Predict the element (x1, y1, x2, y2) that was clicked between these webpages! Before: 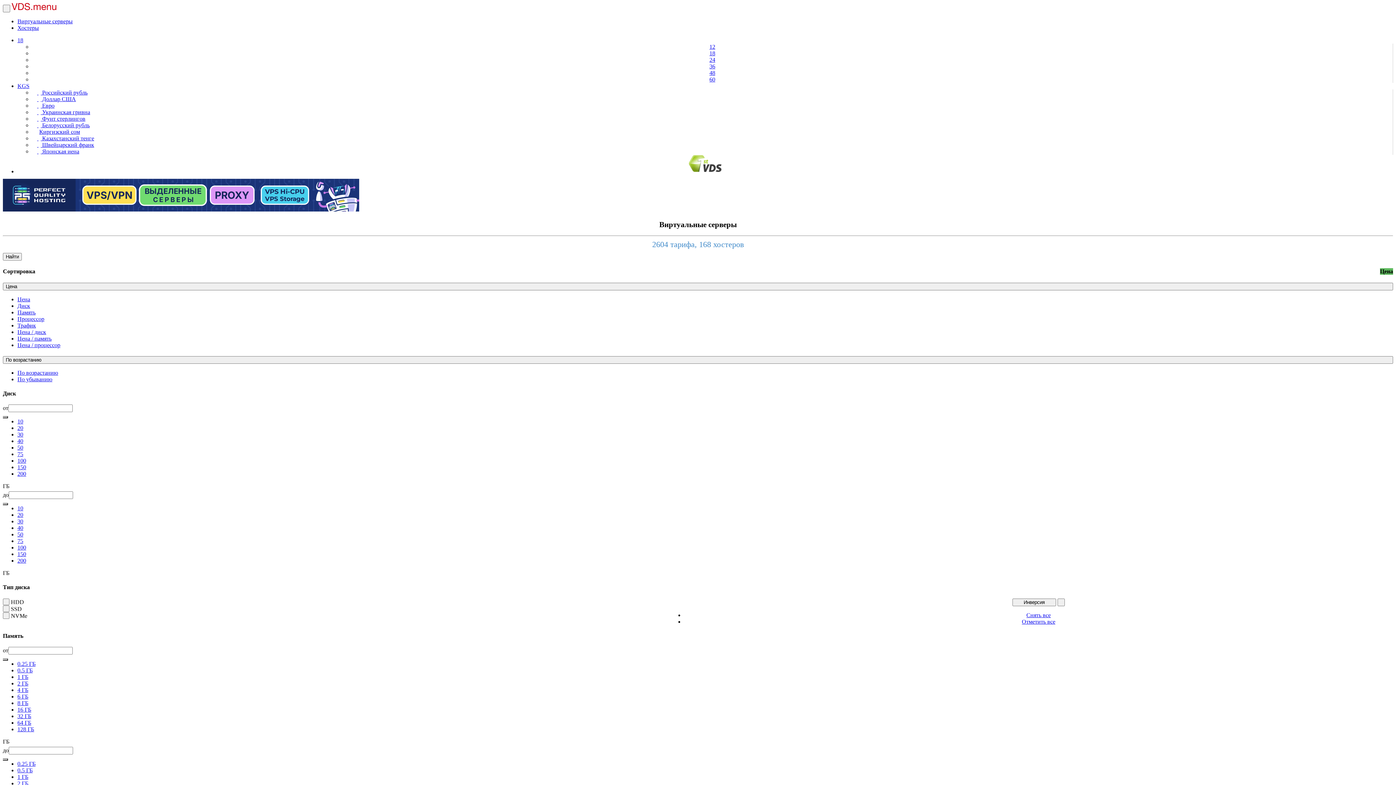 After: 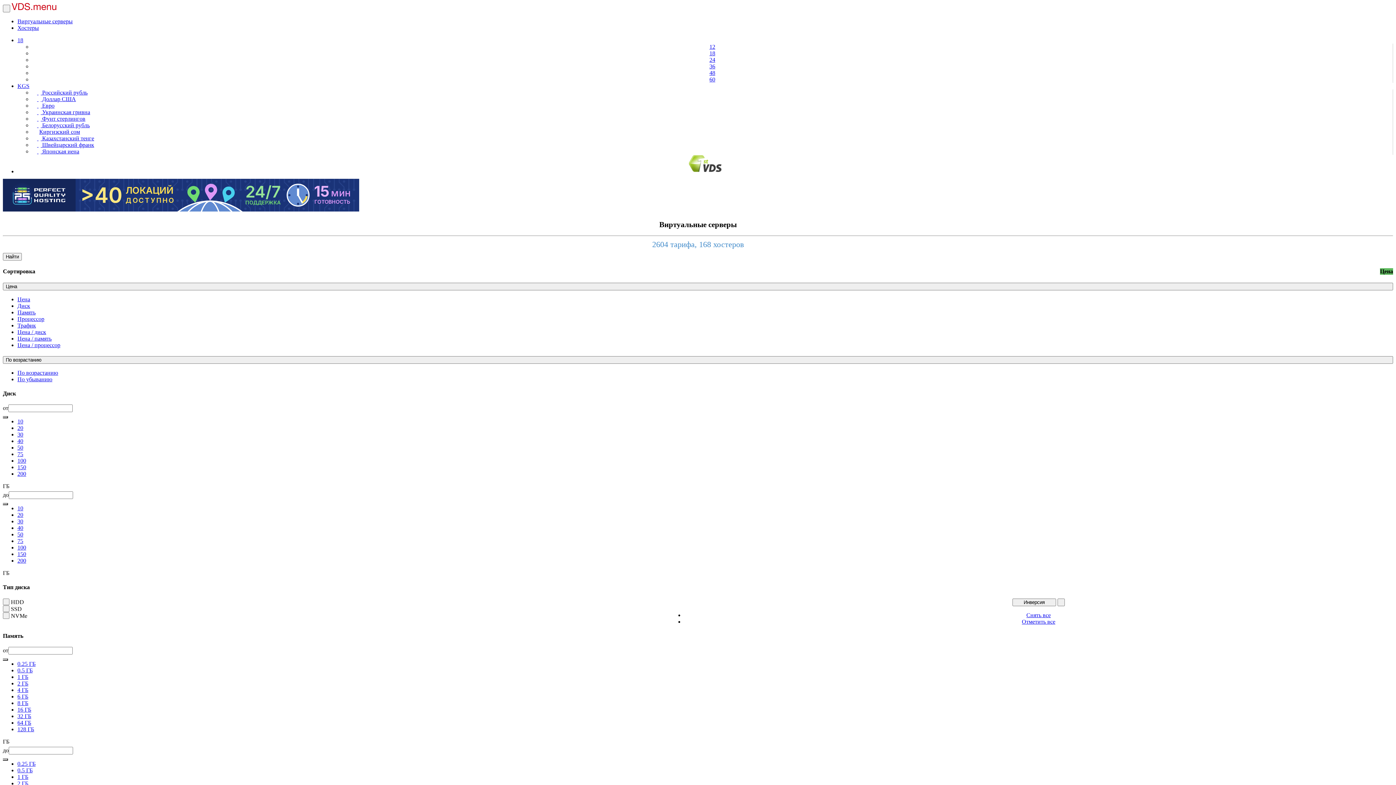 Action: label: 24 bbox: (709, 56, 715, 62)